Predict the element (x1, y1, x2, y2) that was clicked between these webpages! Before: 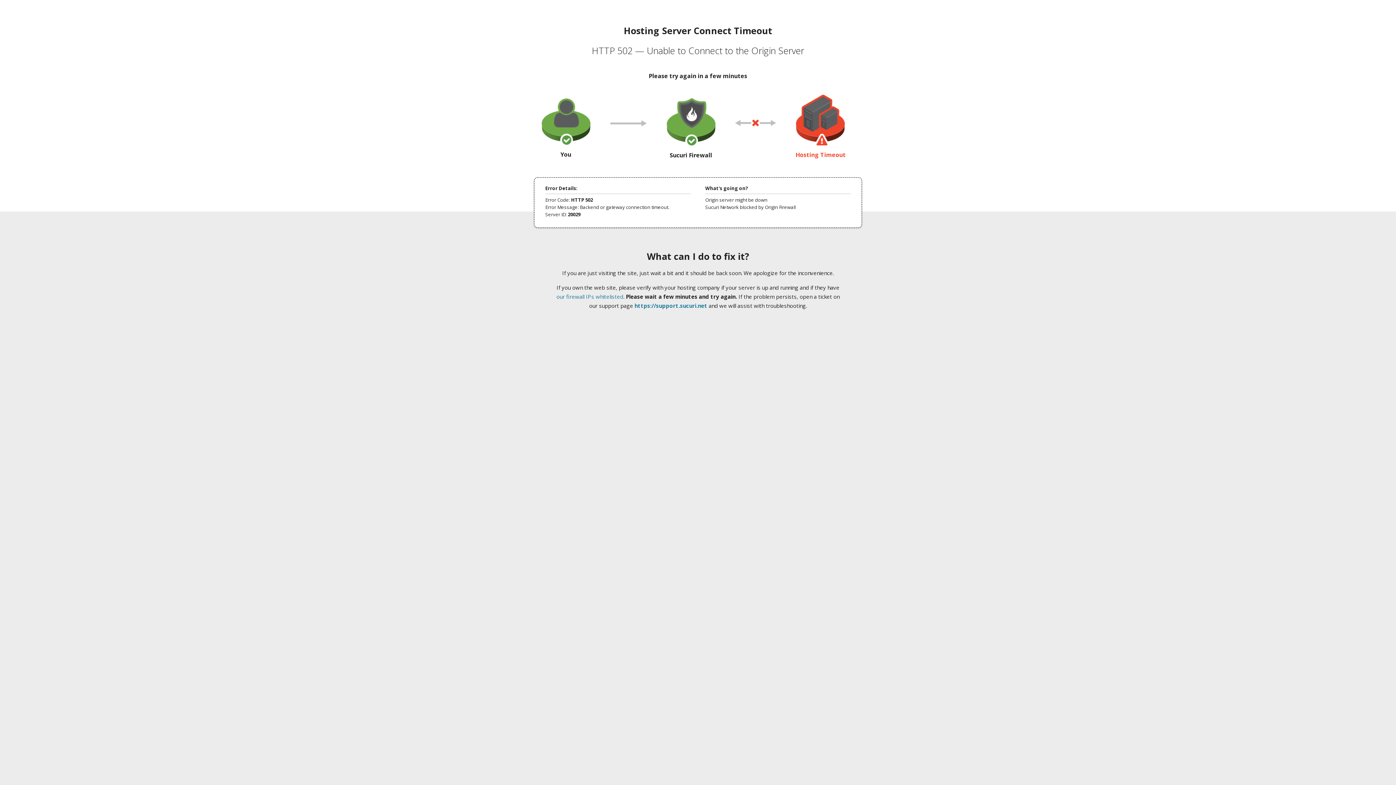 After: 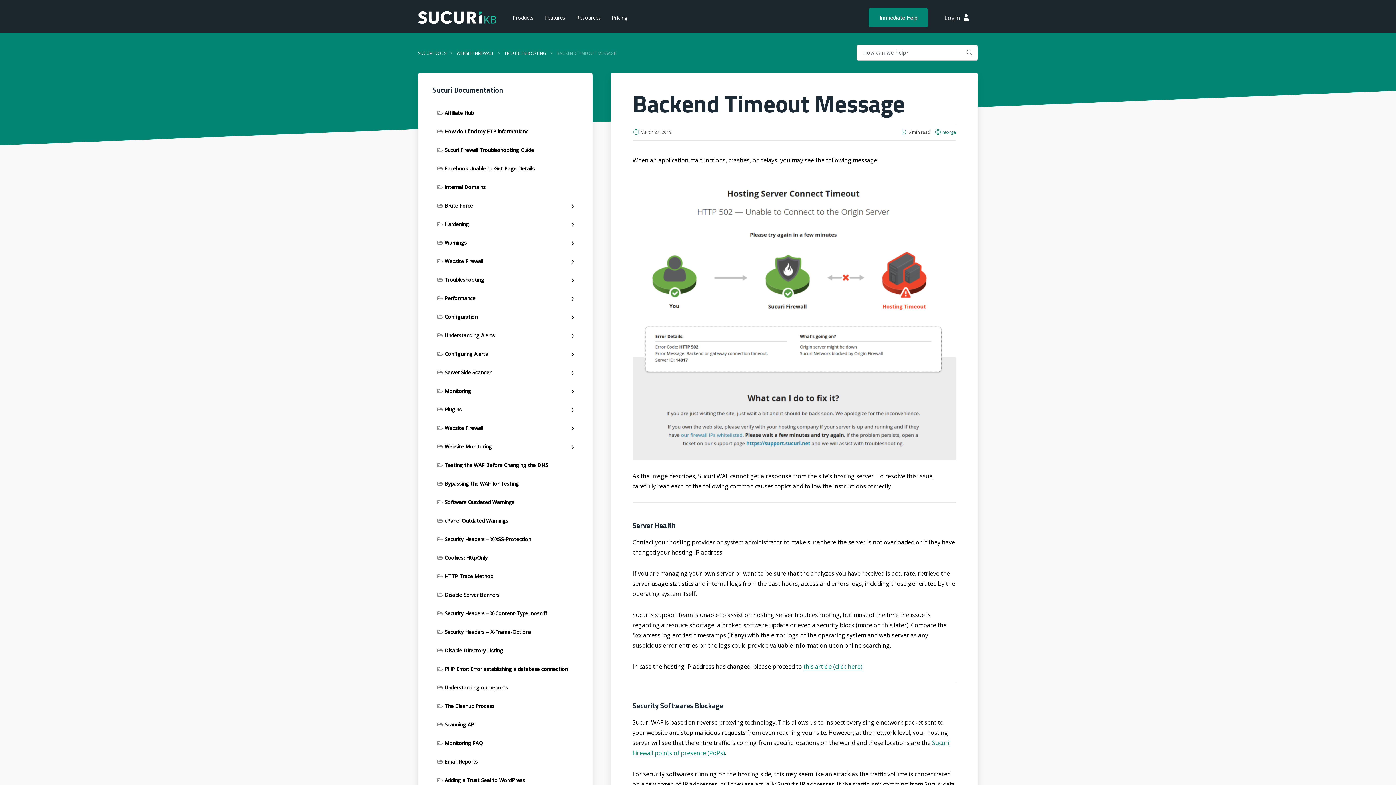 Action: bbox: (556, 293, 623, 300) label: our firewall IPs whitelisted